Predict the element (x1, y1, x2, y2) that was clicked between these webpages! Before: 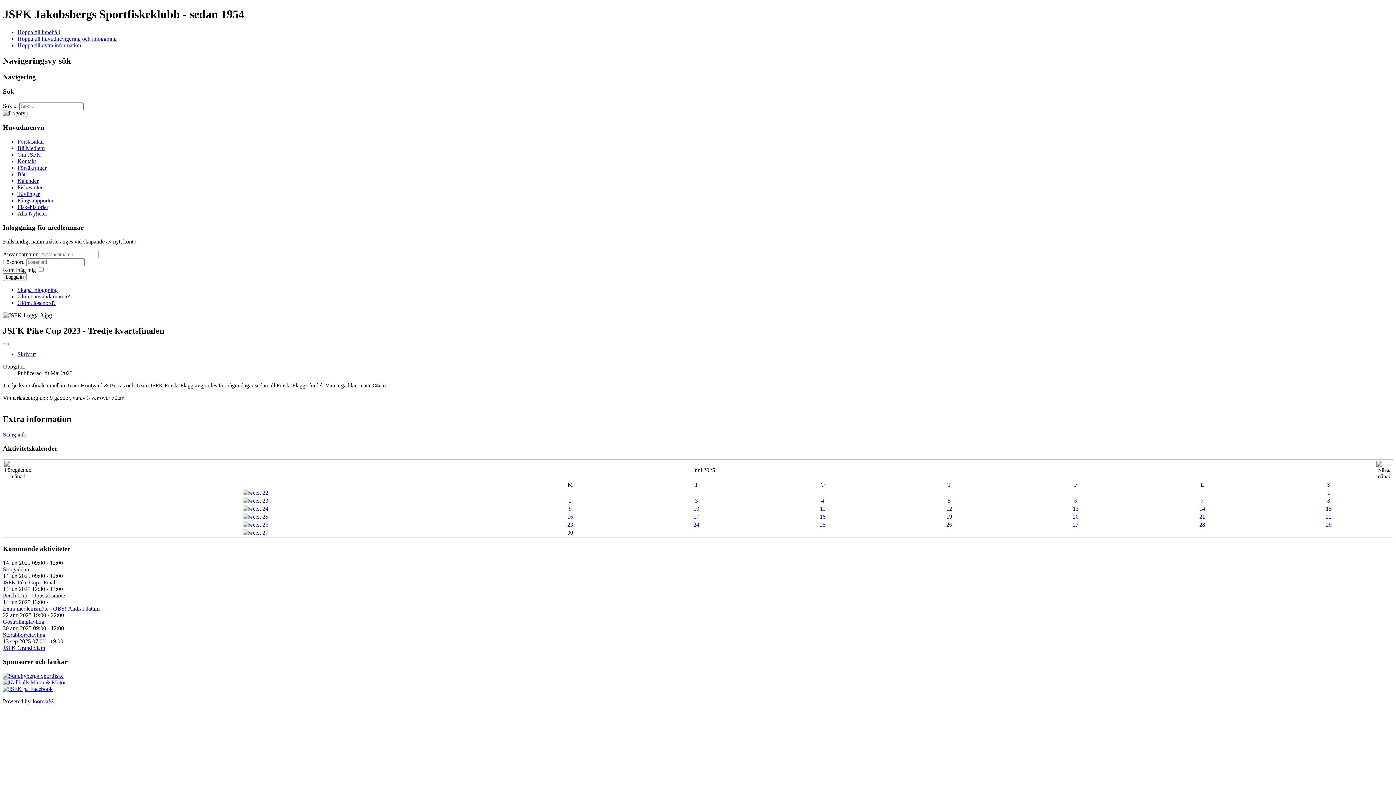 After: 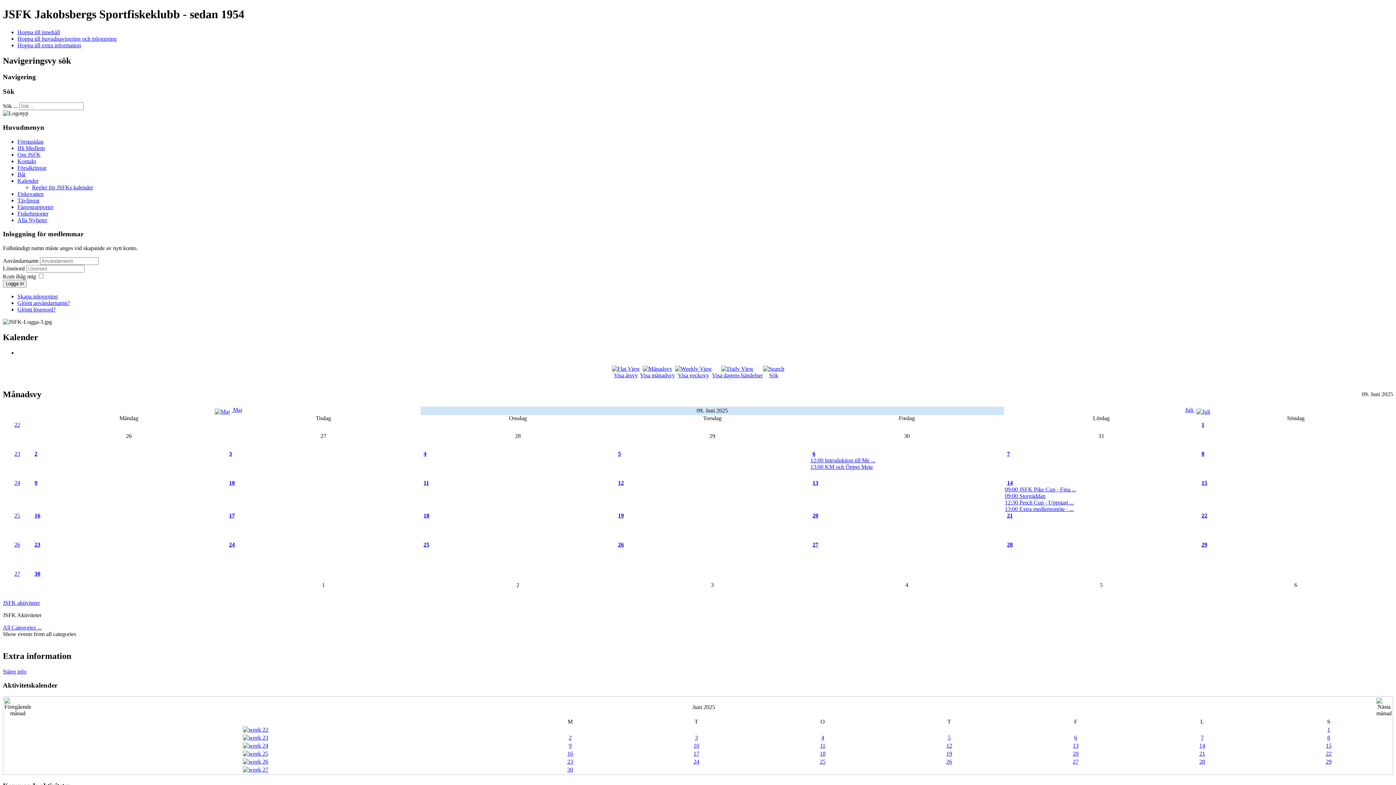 Action: bbox: (692, 467, 715, 473) label: Juni 2025